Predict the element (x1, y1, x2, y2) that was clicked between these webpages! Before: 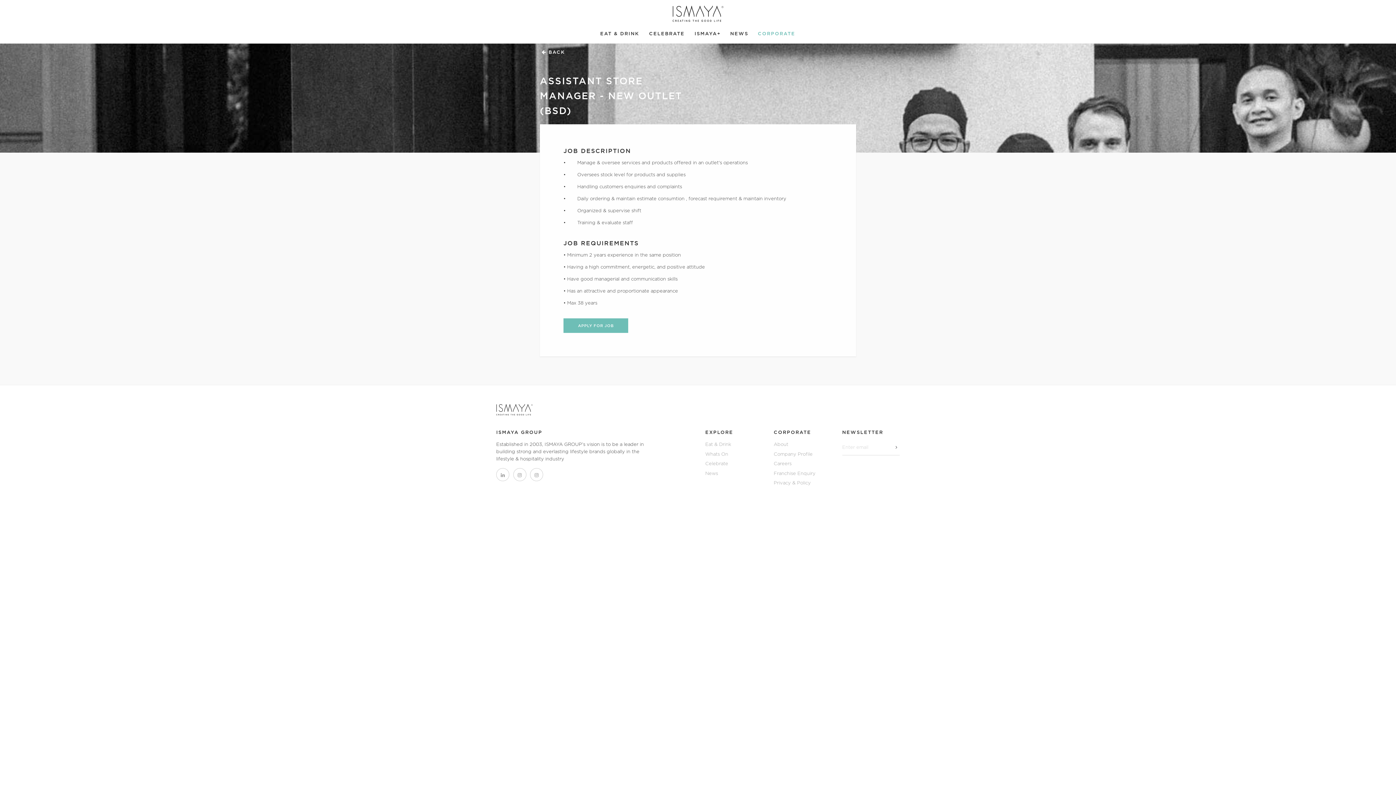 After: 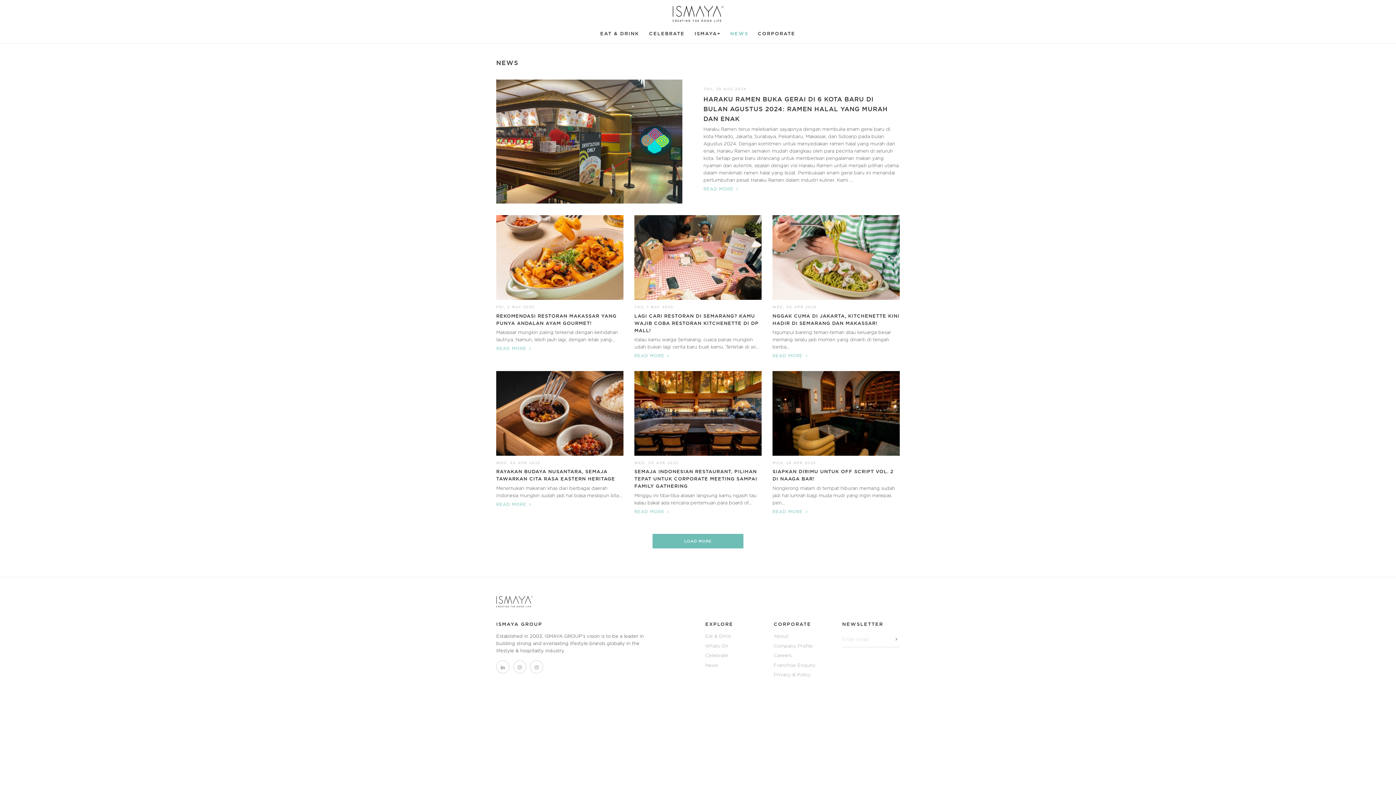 Action: bbox: (705, 468, 763, 478) label: News